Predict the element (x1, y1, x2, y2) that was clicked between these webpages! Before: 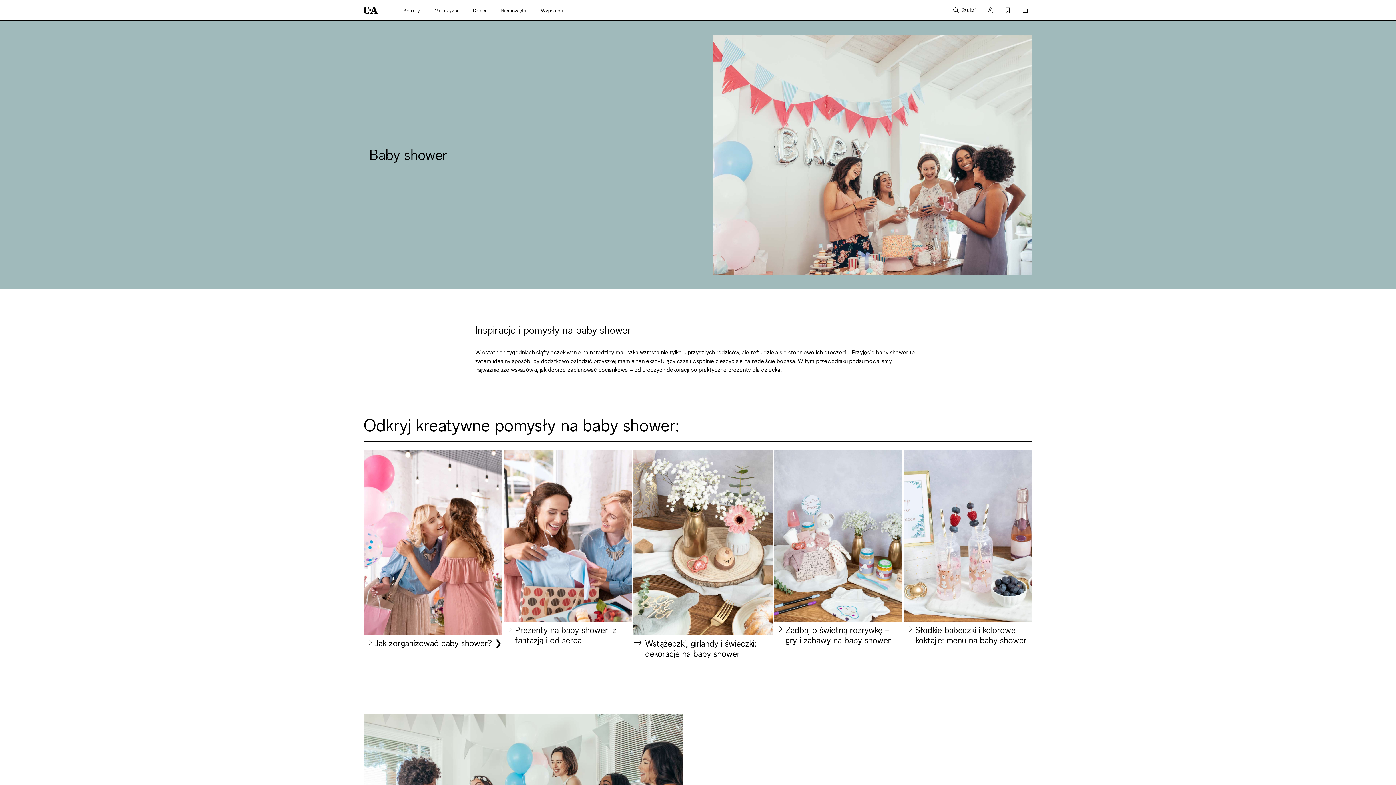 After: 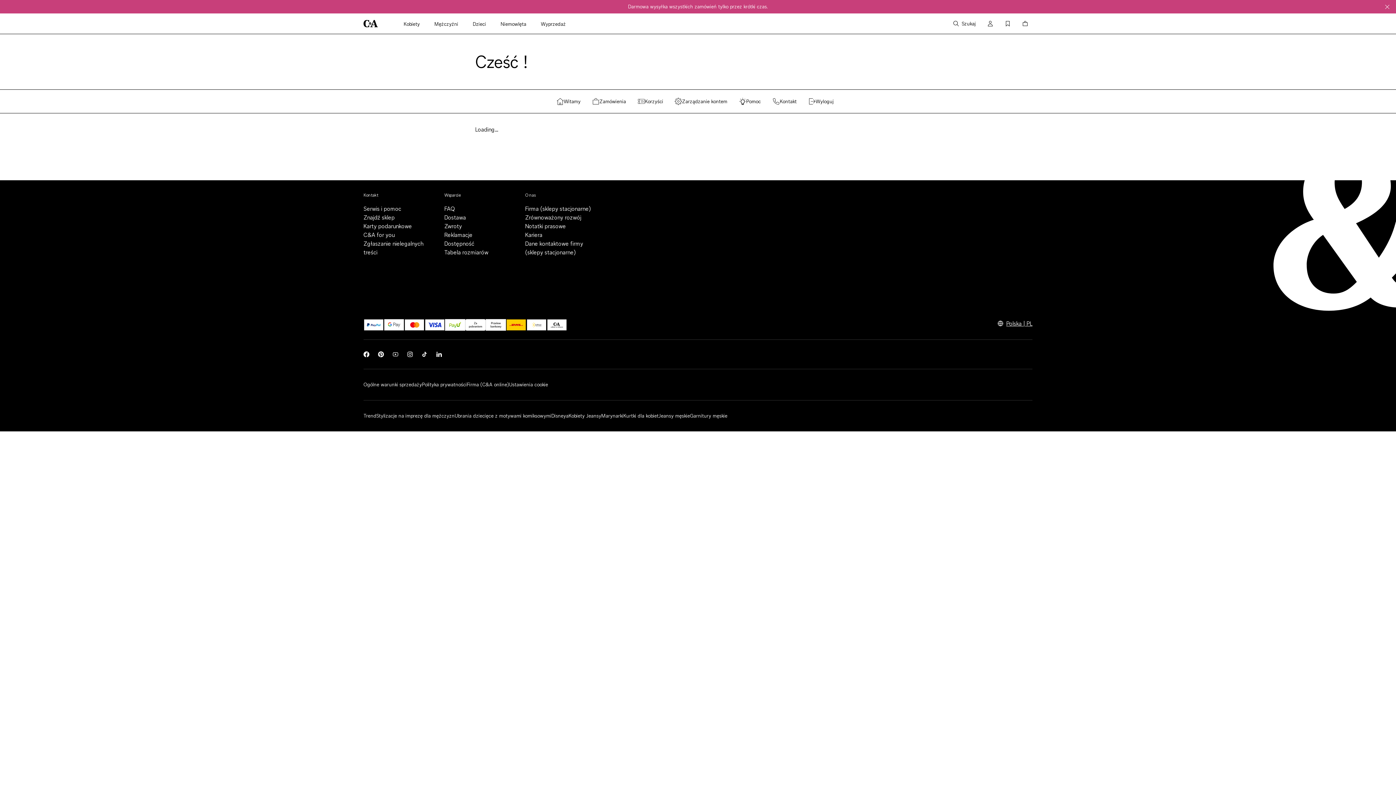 Action: label: Konto bbox: (984, 2, 996, 17)